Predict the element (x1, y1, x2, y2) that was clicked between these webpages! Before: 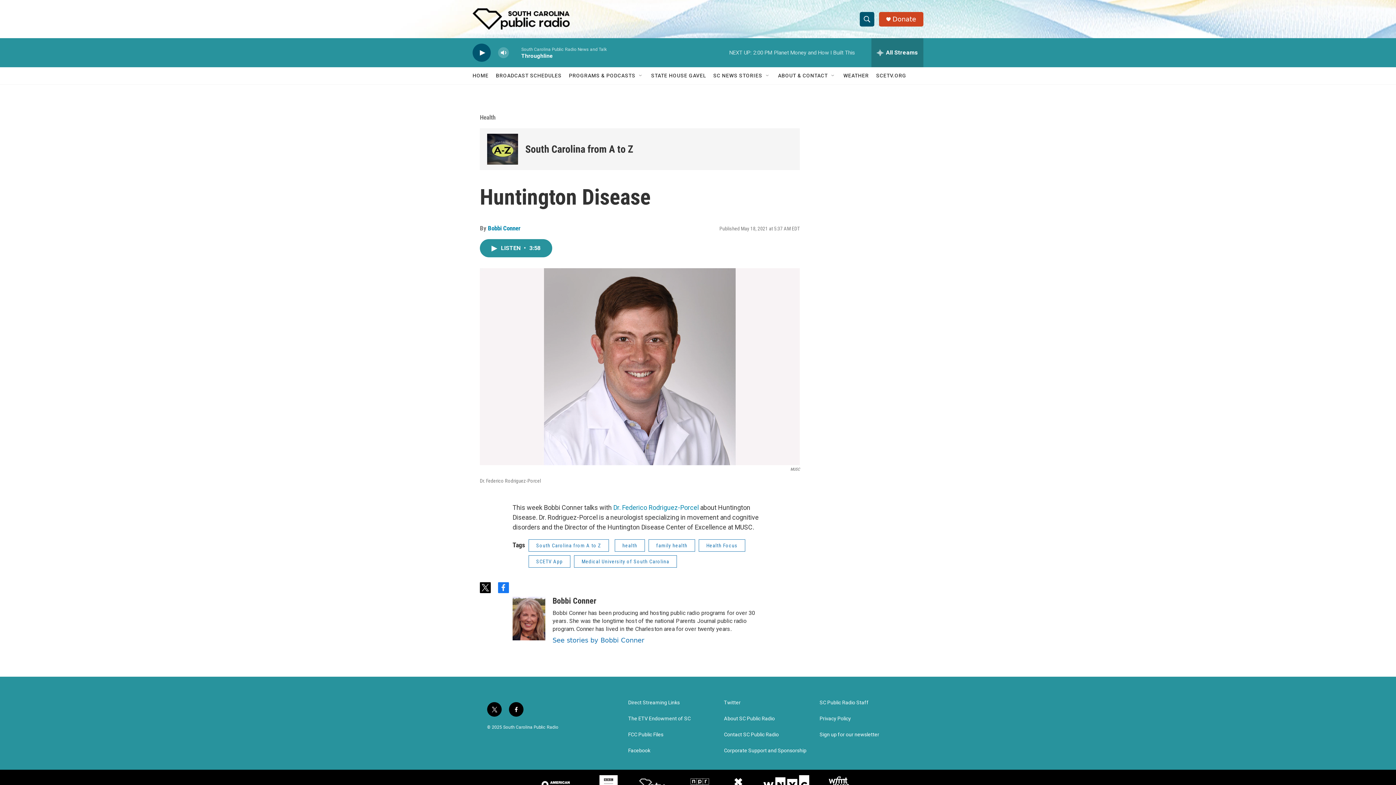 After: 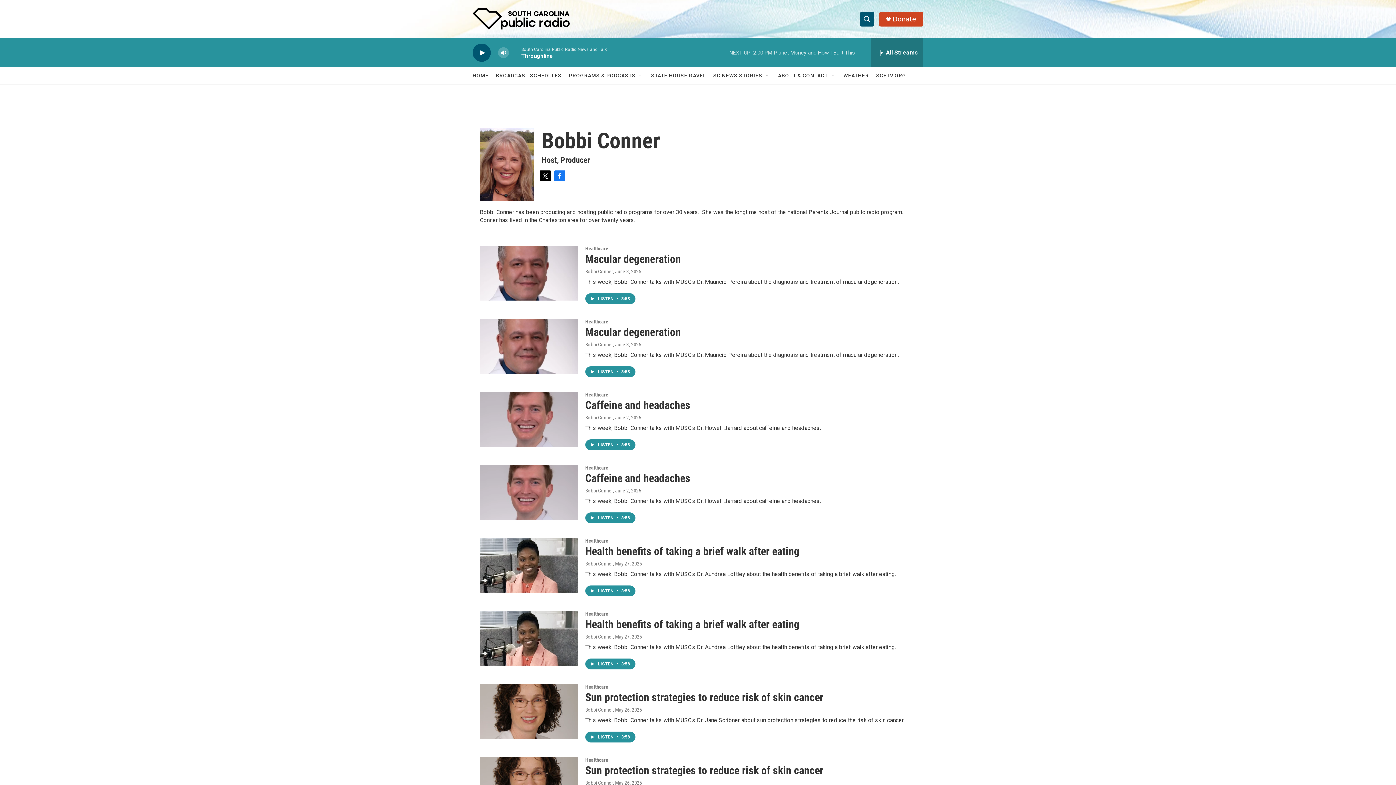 Action: label: See stories by Bobbi Conner bbox: (552, 636, 644, 644)